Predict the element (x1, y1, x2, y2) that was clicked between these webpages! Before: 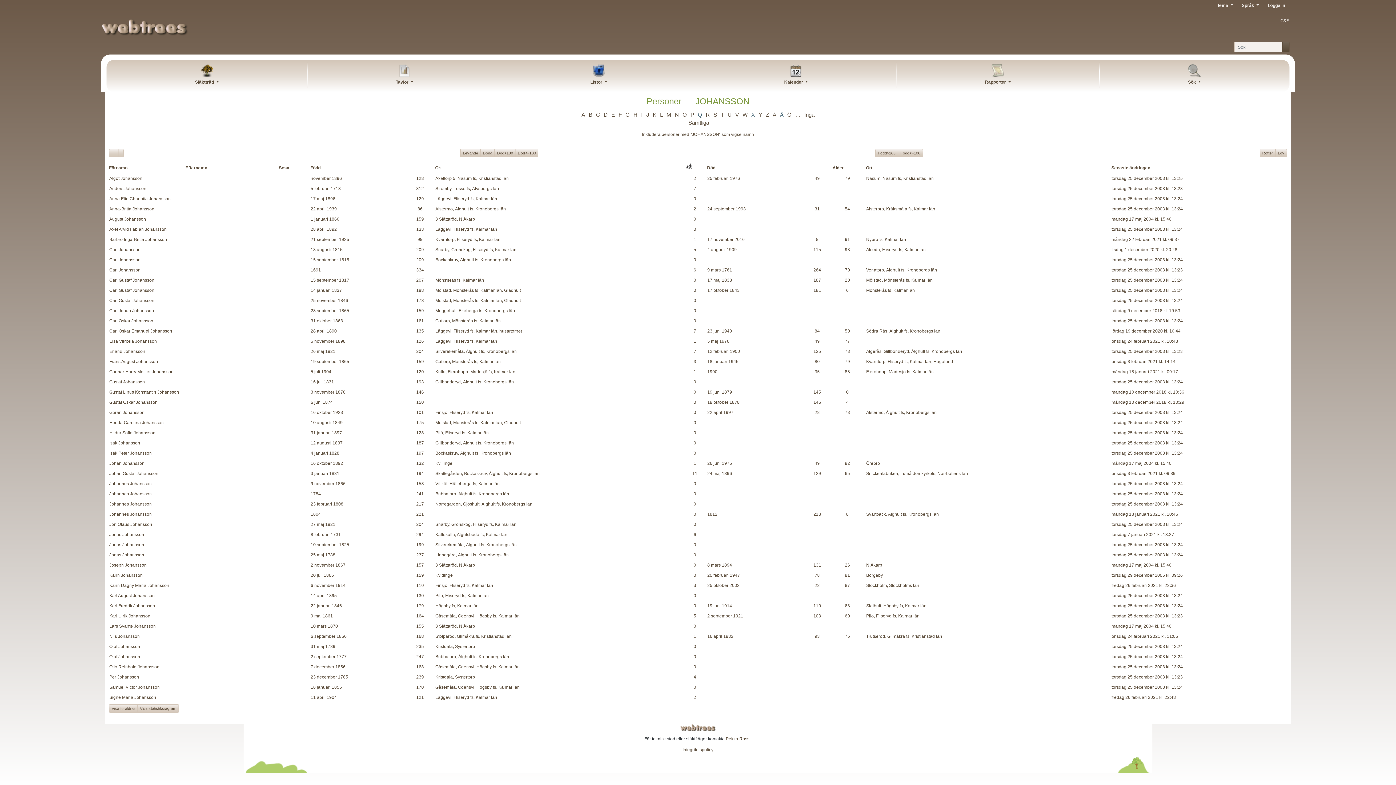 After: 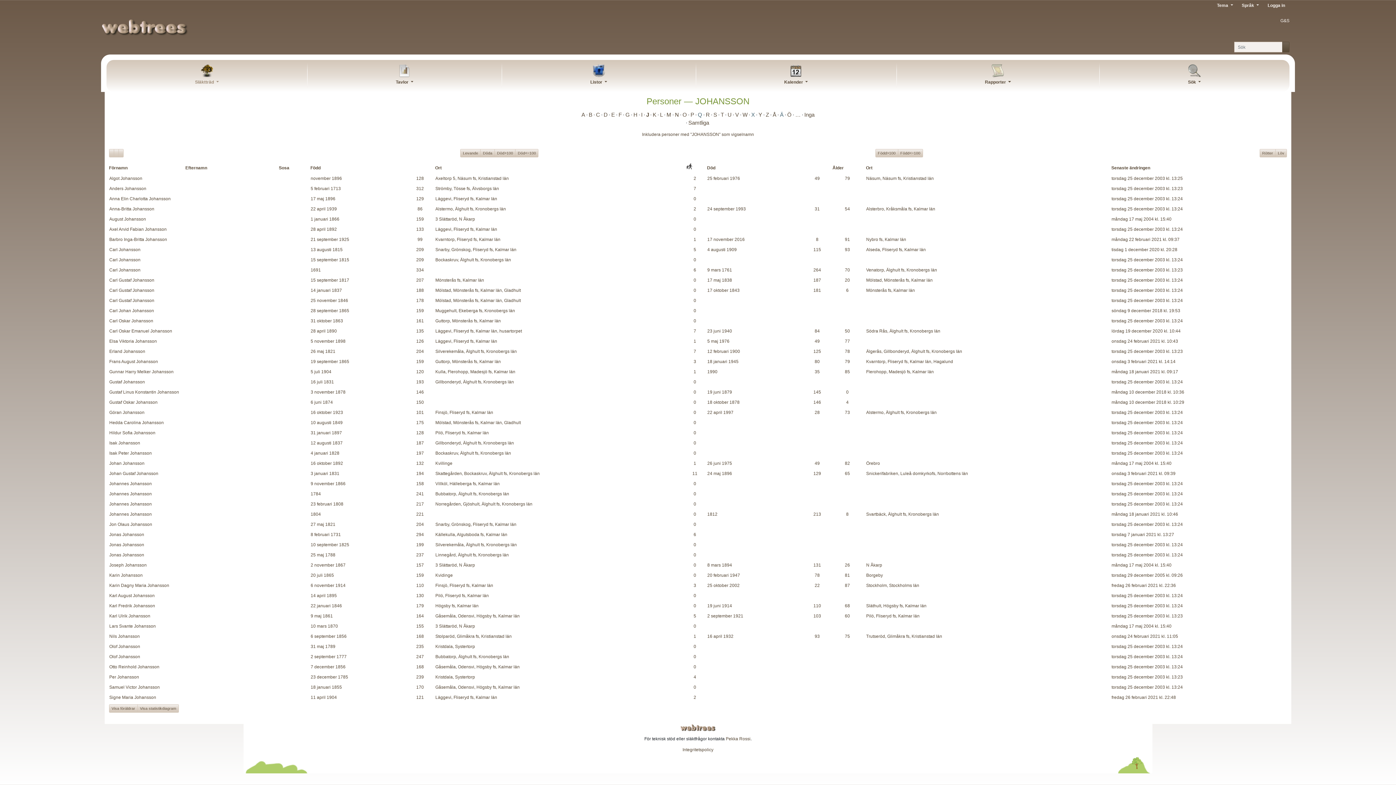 Action: bbox: (106, 62, 307, 87) label: Släktträd 